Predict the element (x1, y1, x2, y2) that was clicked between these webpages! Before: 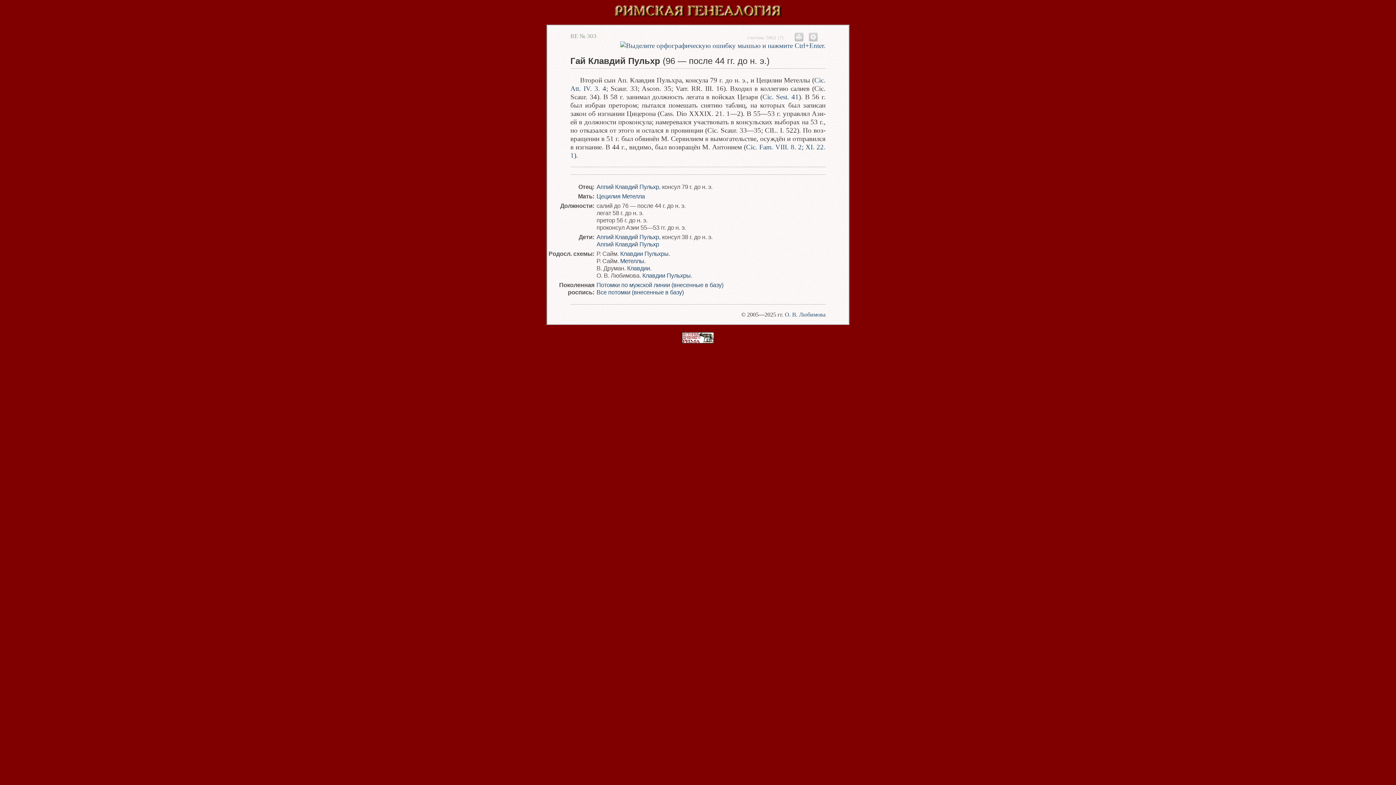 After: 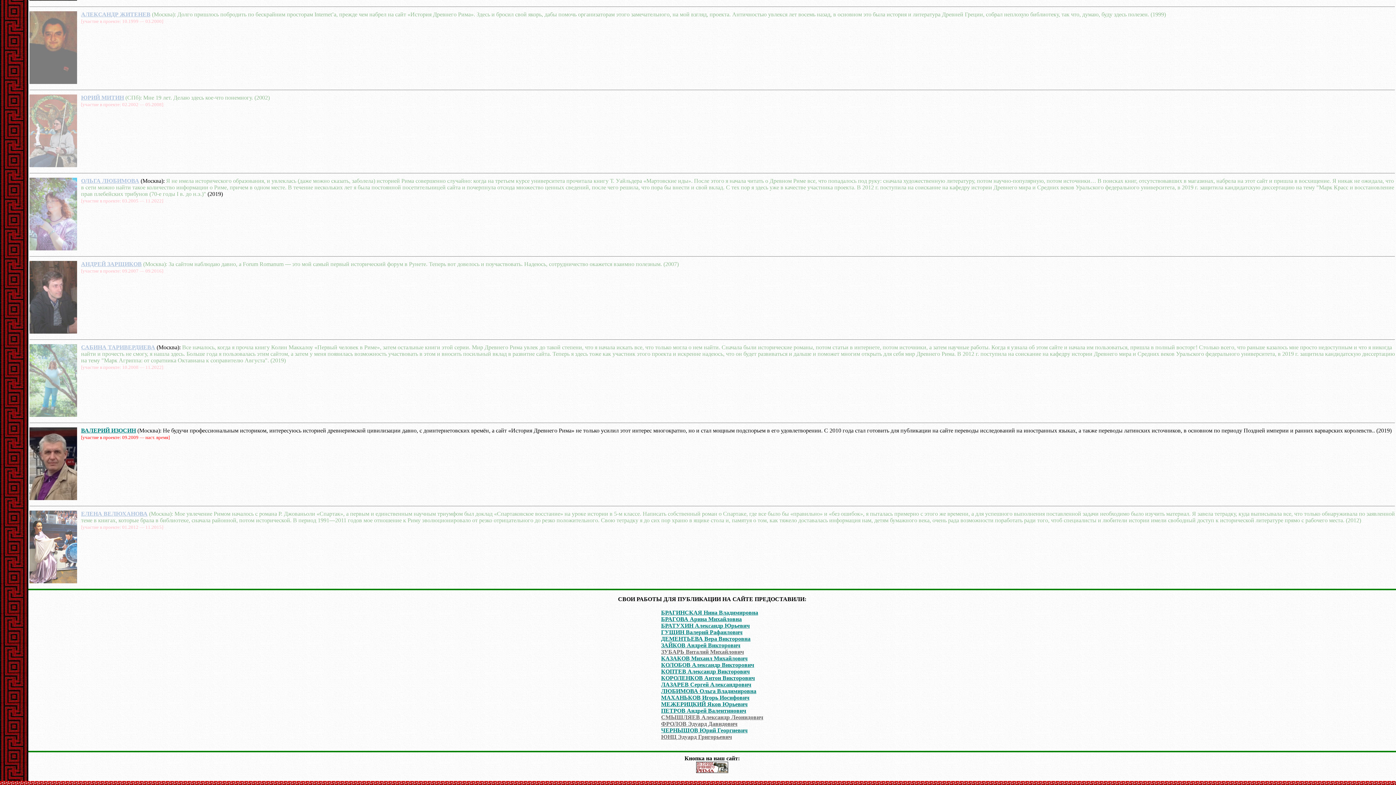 Action: label: О. В. Любимова bbox: (785, 311, 825, 317)